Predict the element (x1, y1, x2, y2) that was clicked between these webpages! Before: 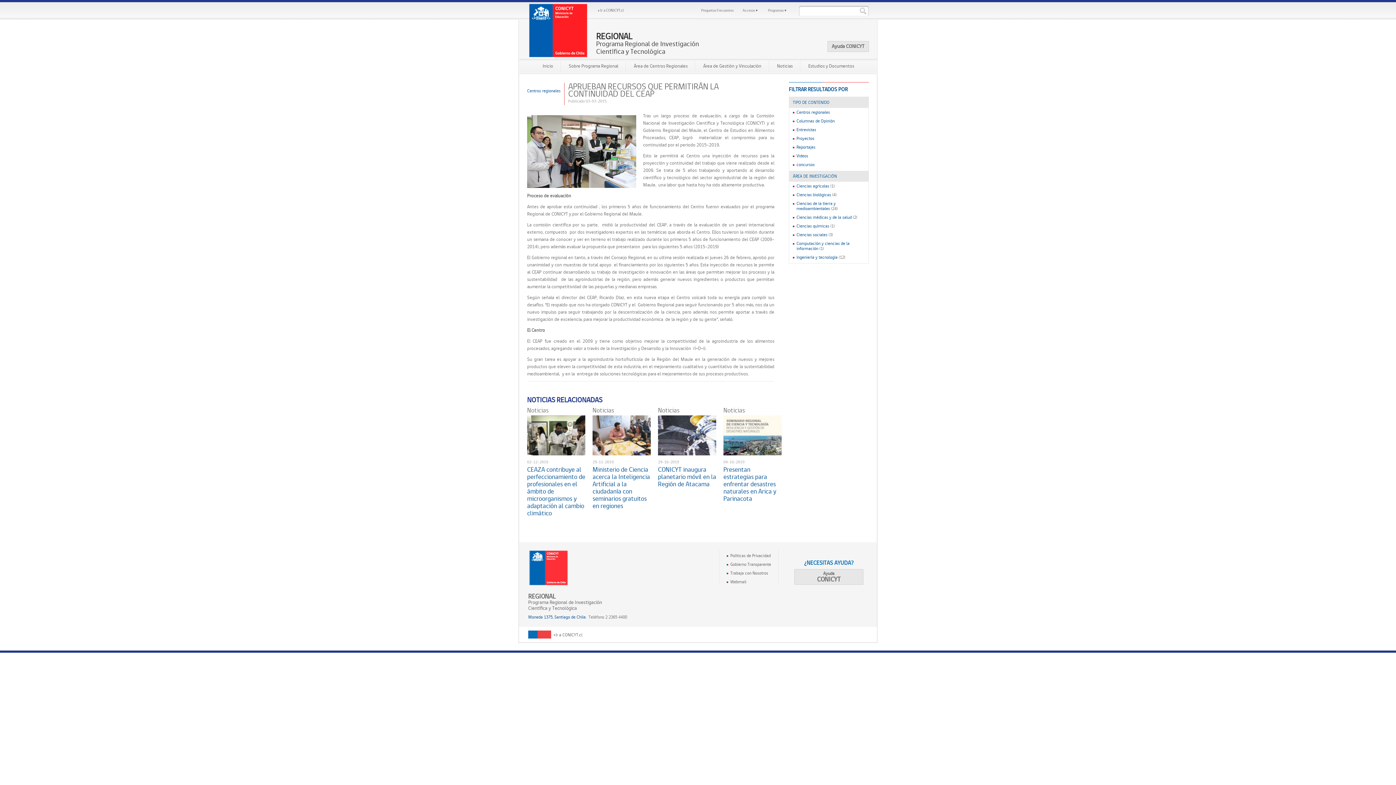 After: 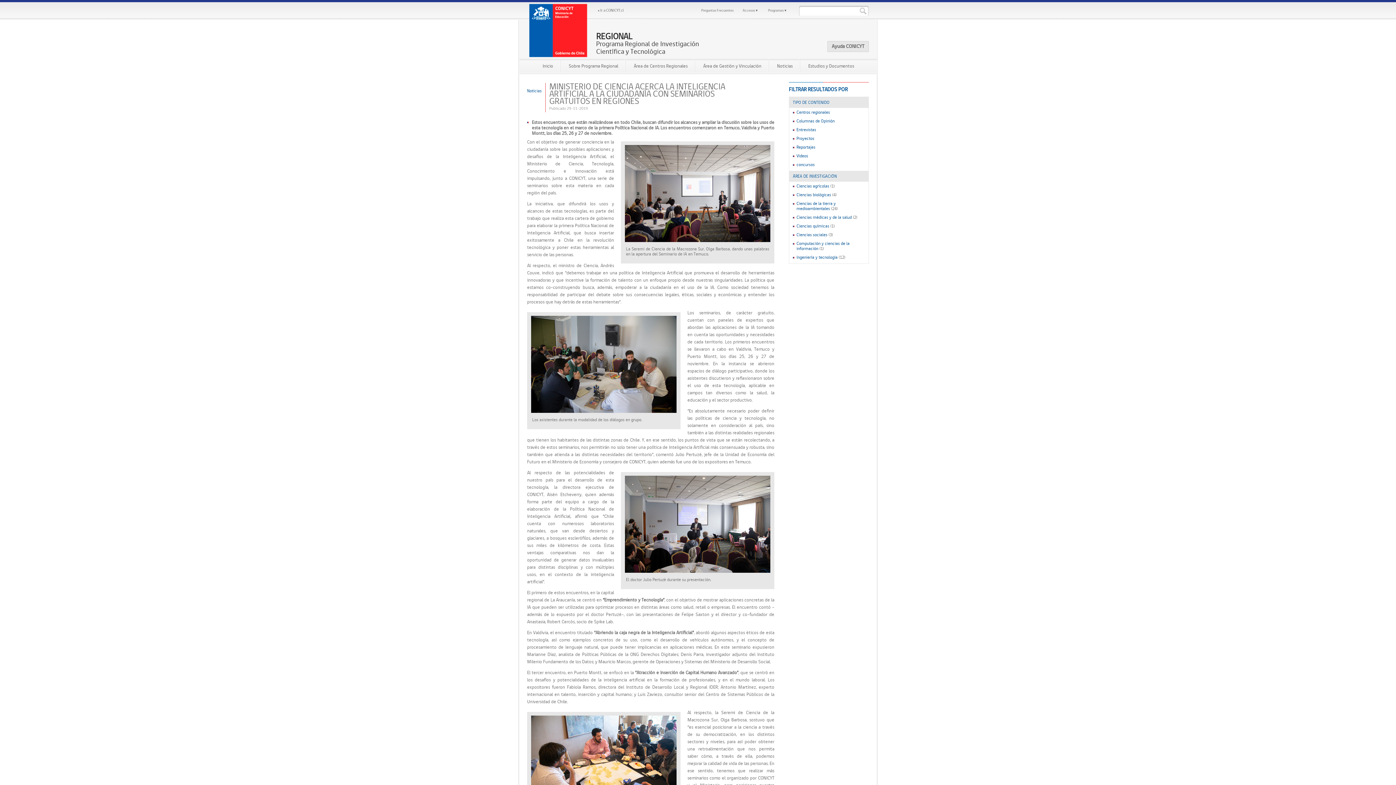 Action: bbox: (592, 466, 650, 509) label: Ministerio de Ciencia acerca la Inteligencia Artificial a la ciudadanía con seminarios gratuitos en regiones